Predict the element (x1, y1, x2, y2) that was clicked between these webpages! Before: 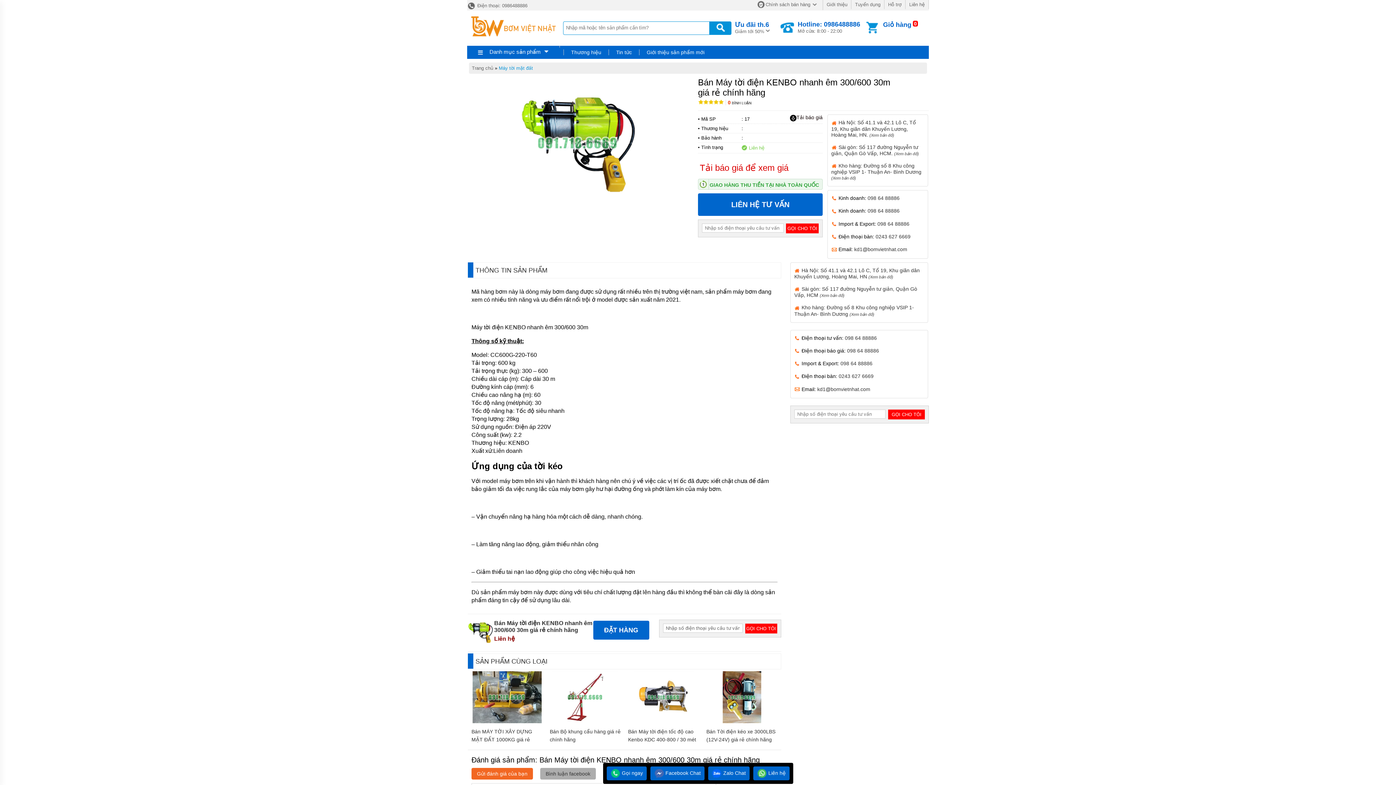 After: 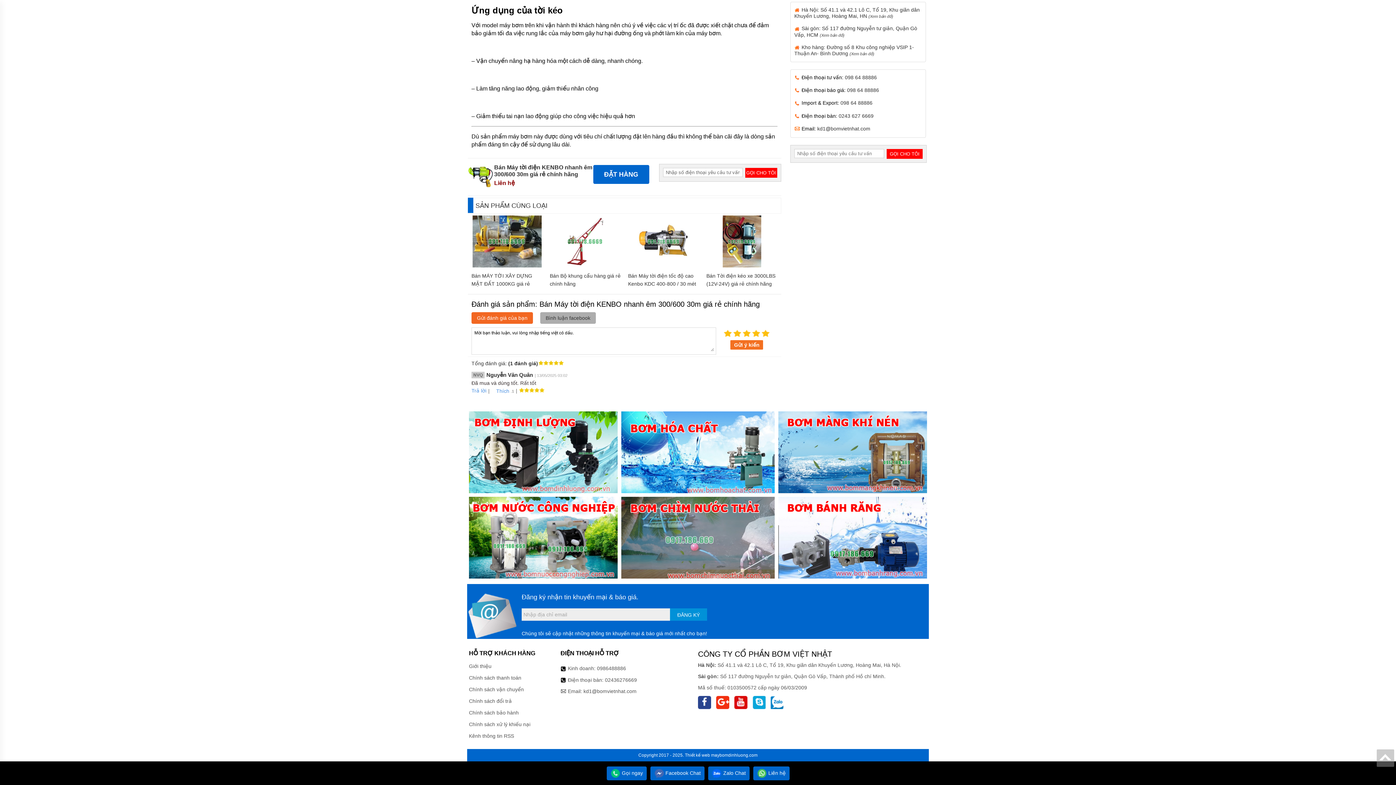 Action: bbox: (728, 101, 751, 105) label: 0 BÌNH LUẬN